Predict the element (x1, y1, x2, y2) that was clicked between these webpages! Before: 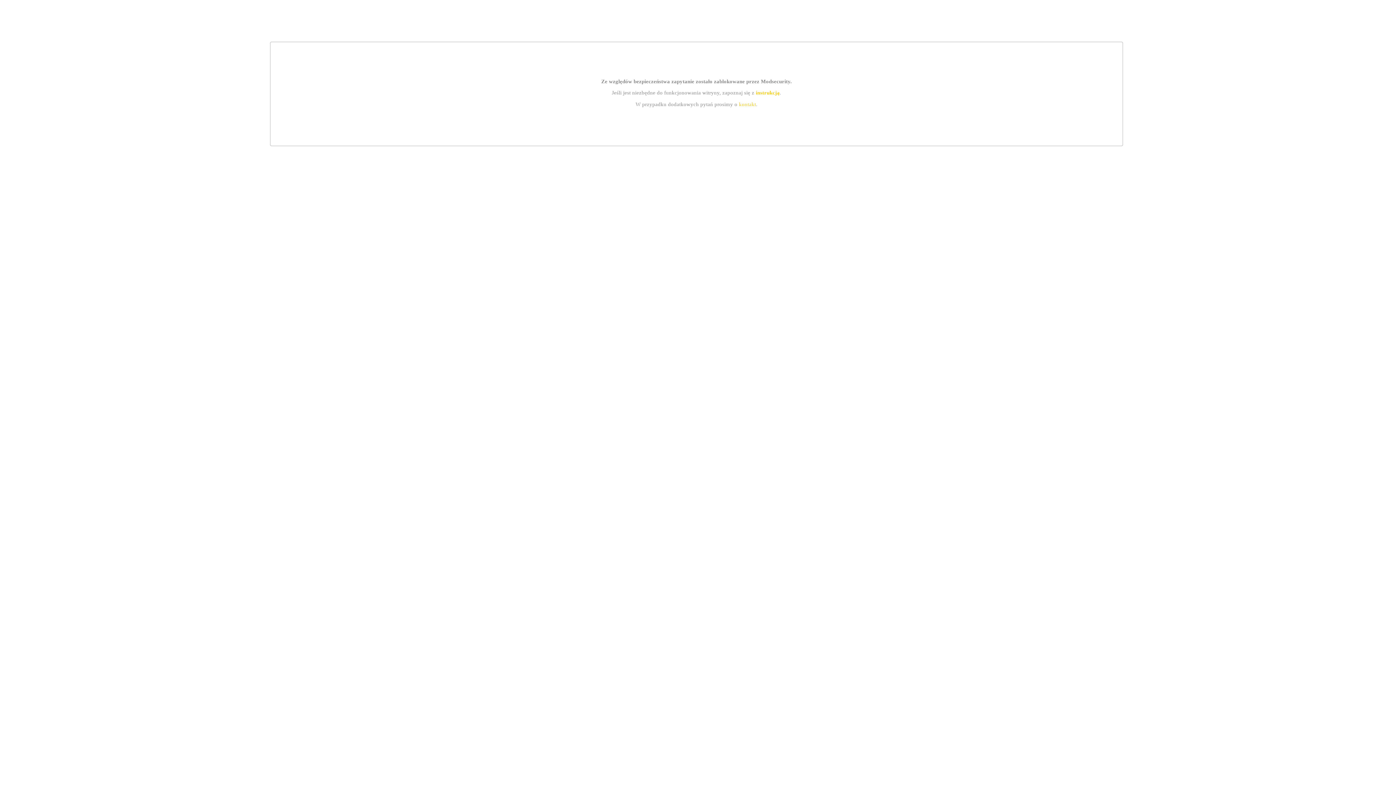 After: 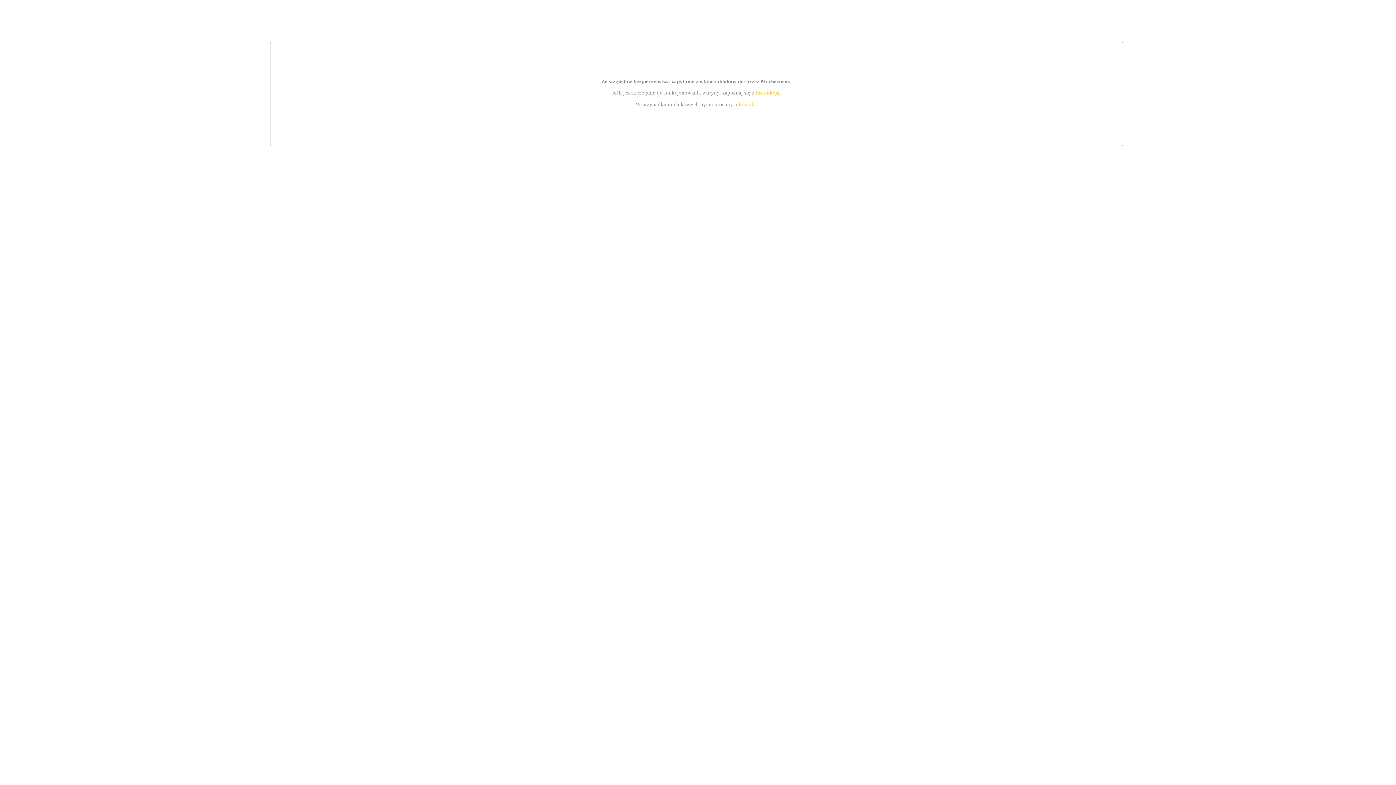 Action: bbox: (755, 89, 779, 95) label: instrukcją